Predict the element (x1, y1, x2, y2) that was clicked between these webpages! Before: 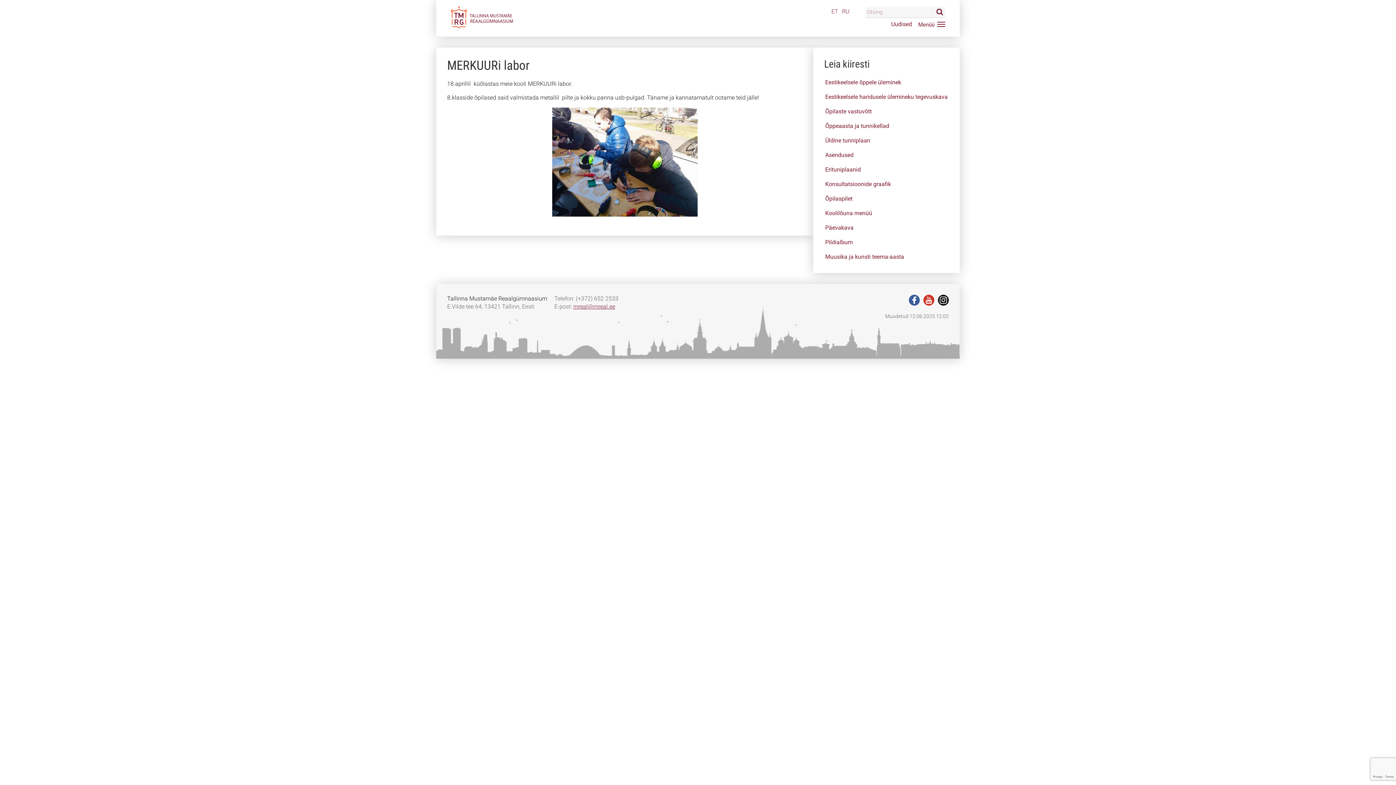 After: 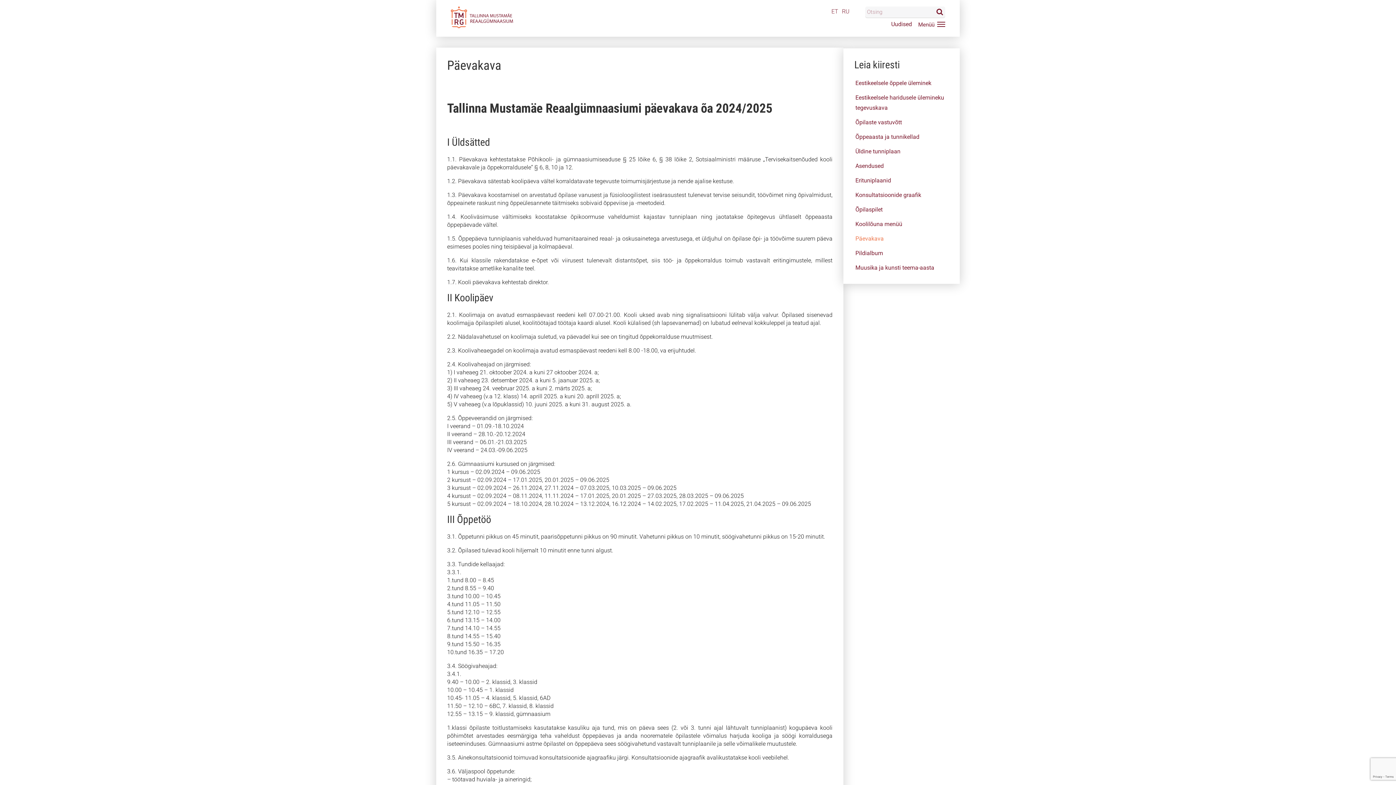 Action: bbox: (825, 224, 853, 231) label: Päevakava